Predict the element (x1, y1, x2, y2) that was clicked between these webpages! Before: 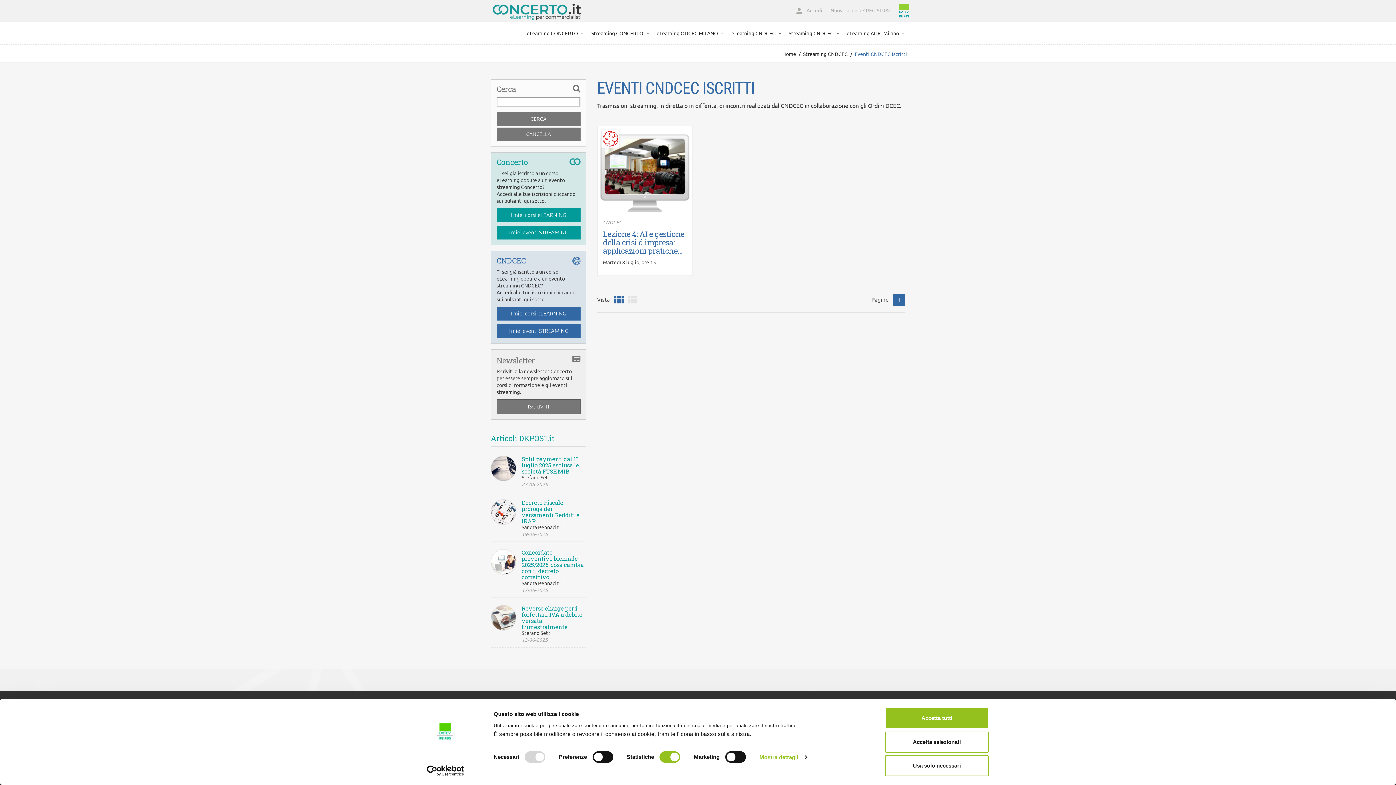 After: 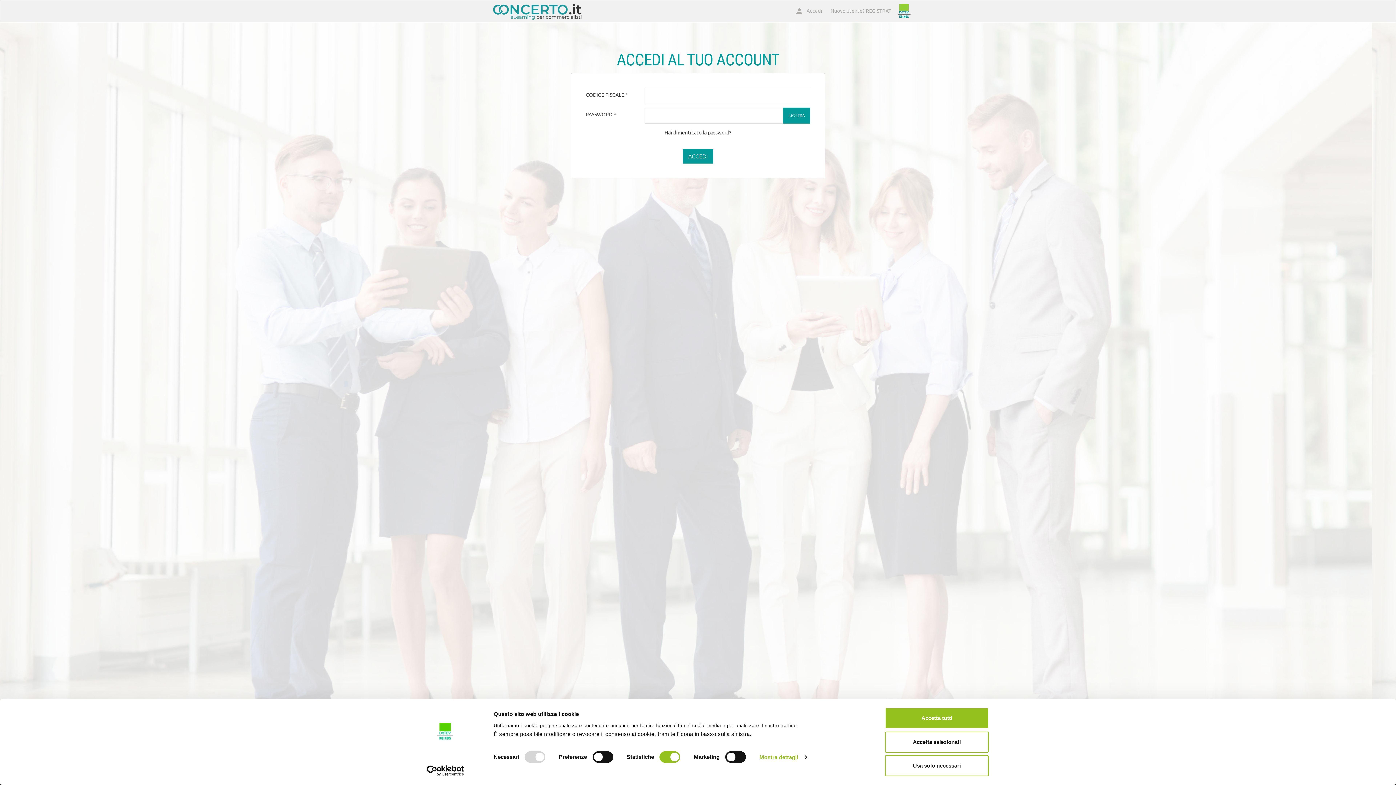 Action: label: ISCRIVITI bbox: (496, 399, 580, 414)